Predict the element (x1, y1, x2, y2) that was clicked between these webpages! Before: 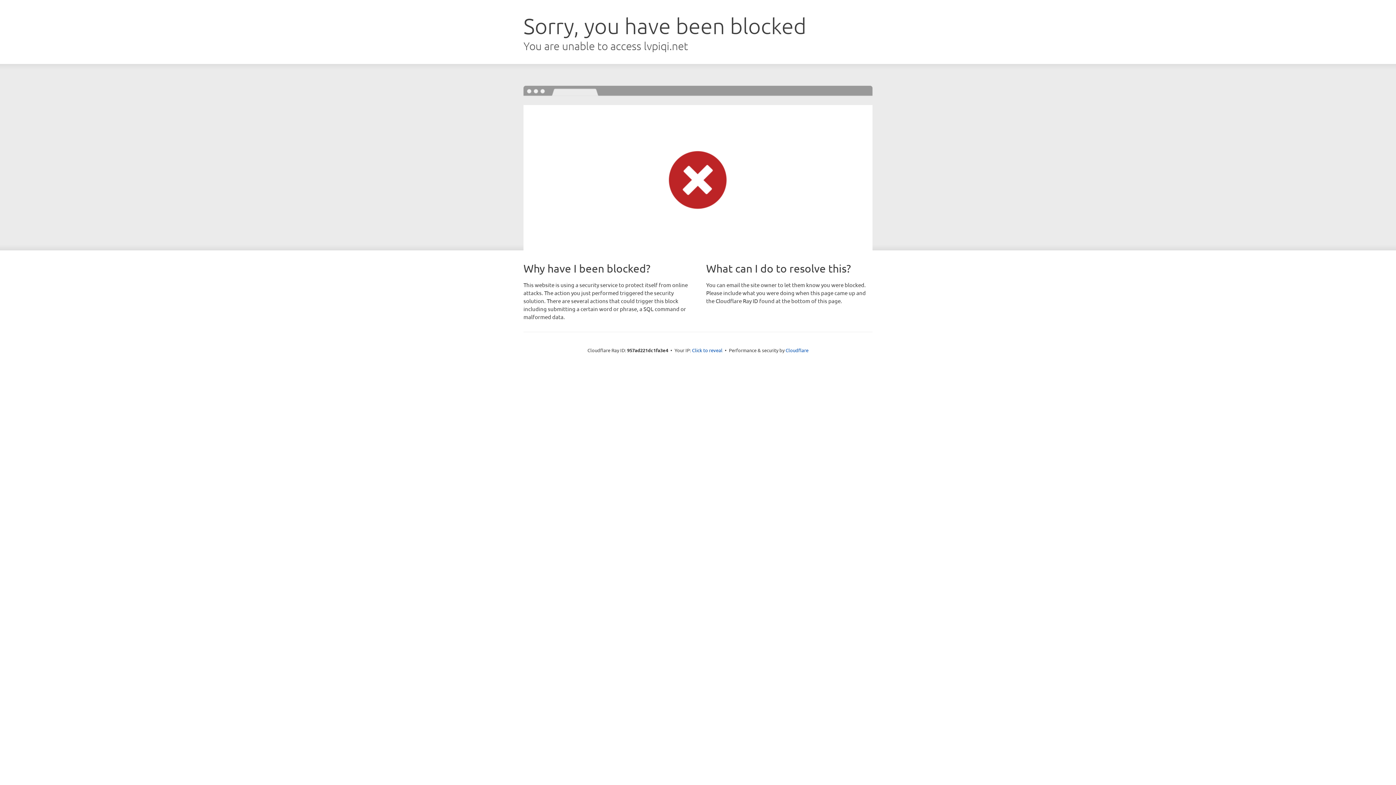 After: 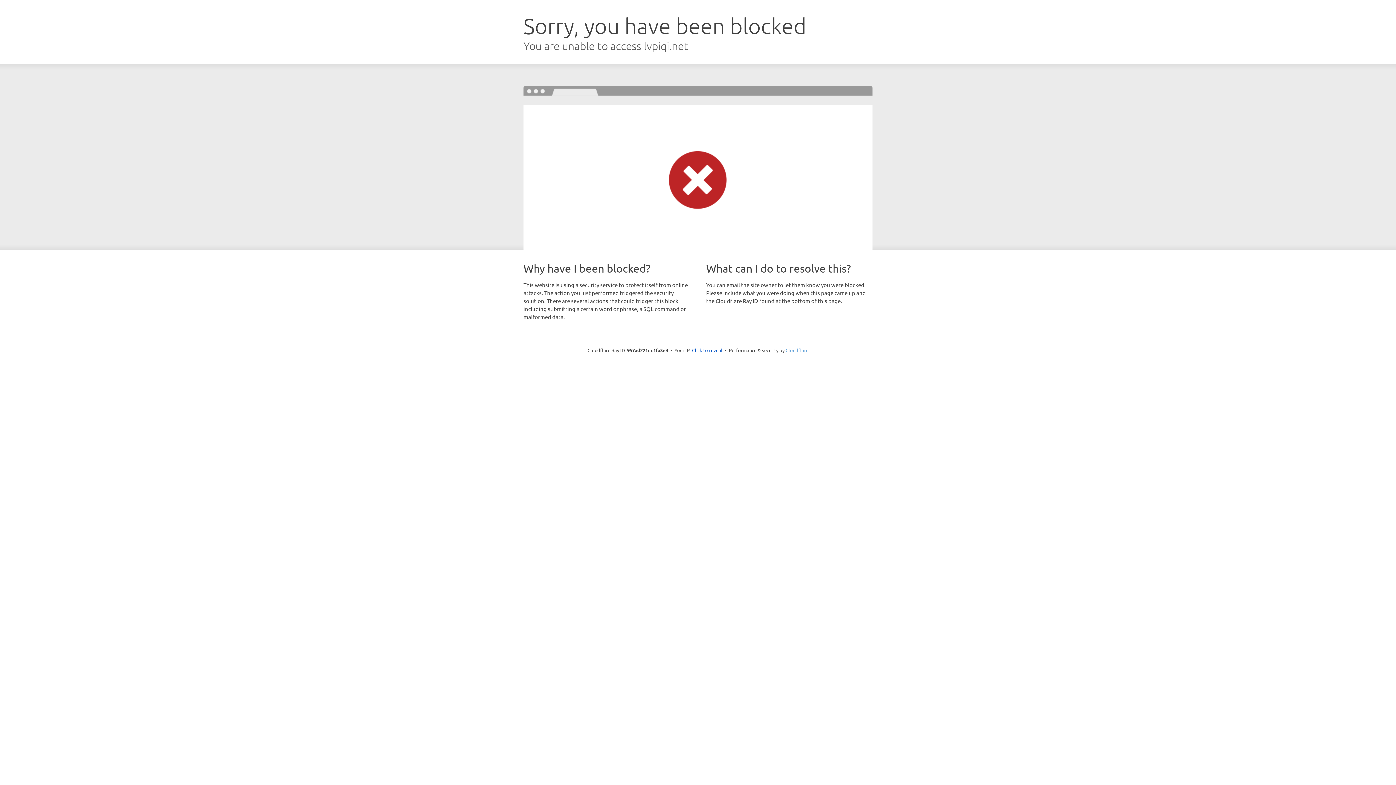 Action: bbox: (785, 347, 808, 353) label: Cloudflare